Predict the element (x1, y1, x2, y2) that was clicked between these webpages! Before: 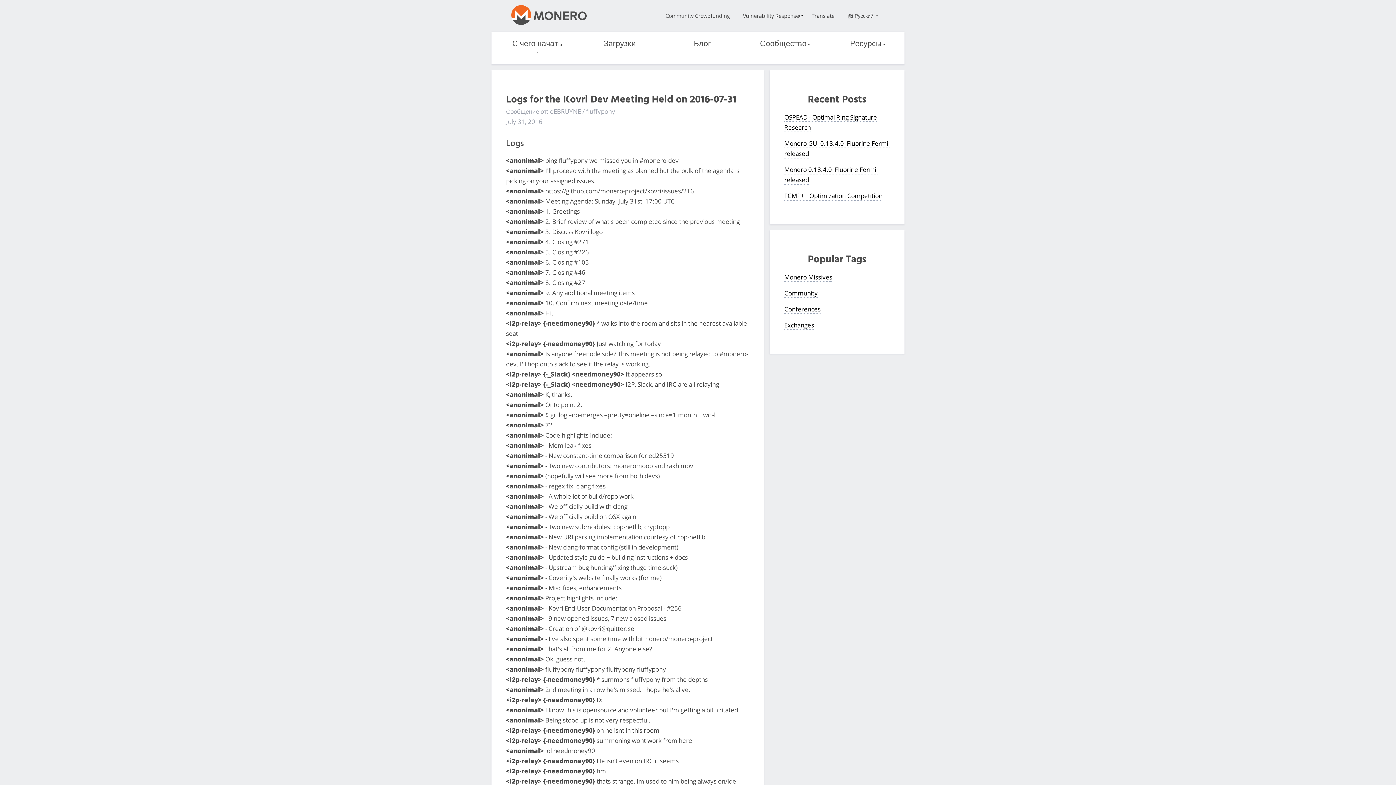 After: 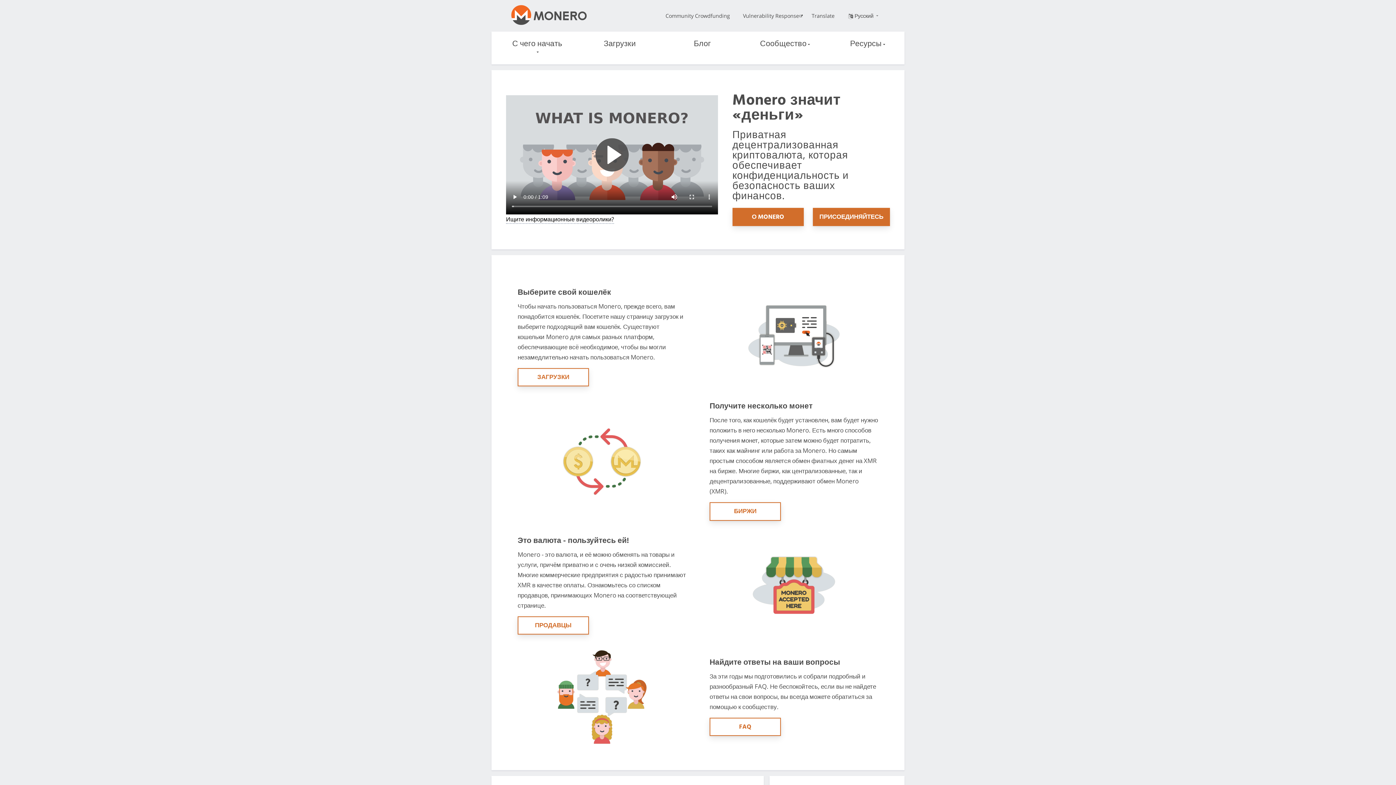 Action: bbox: (491, 23, 591, 31)